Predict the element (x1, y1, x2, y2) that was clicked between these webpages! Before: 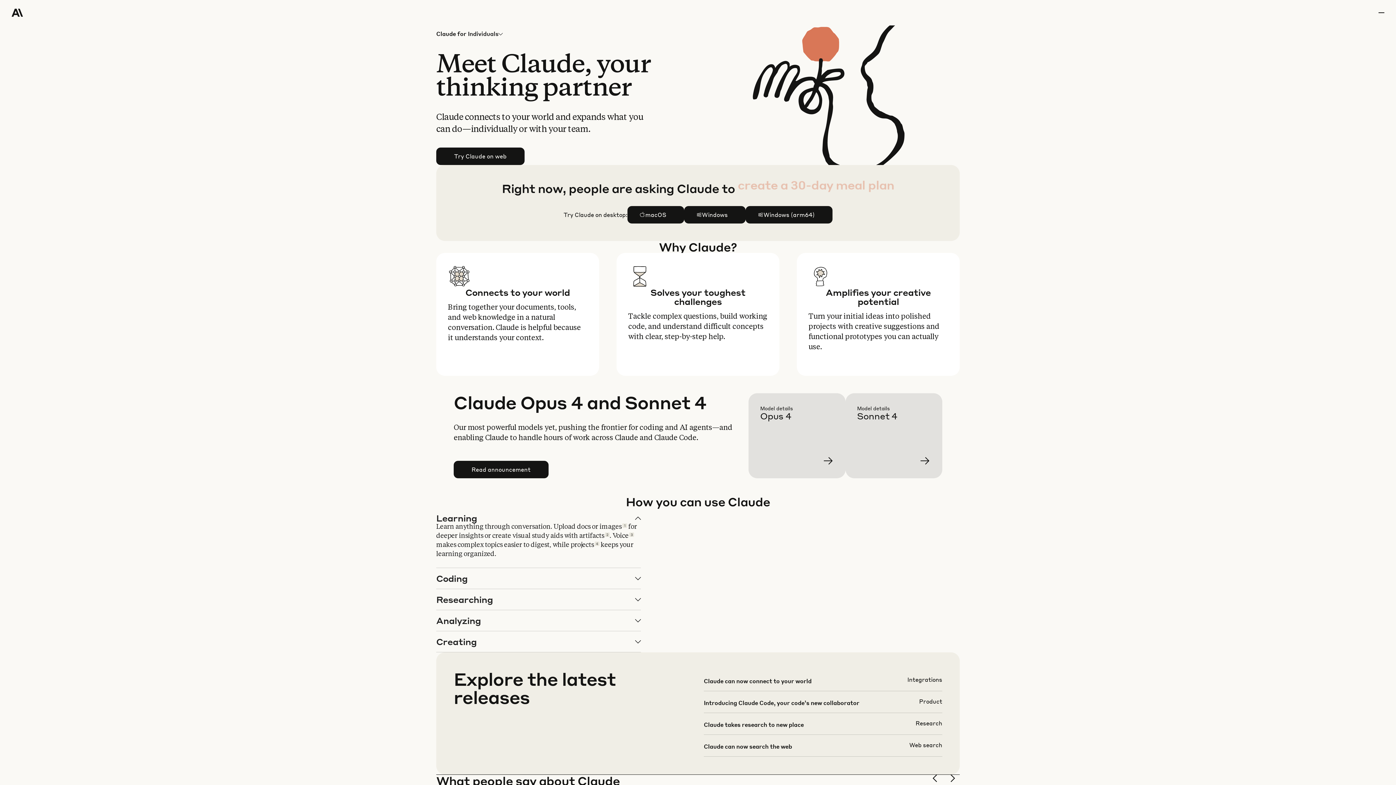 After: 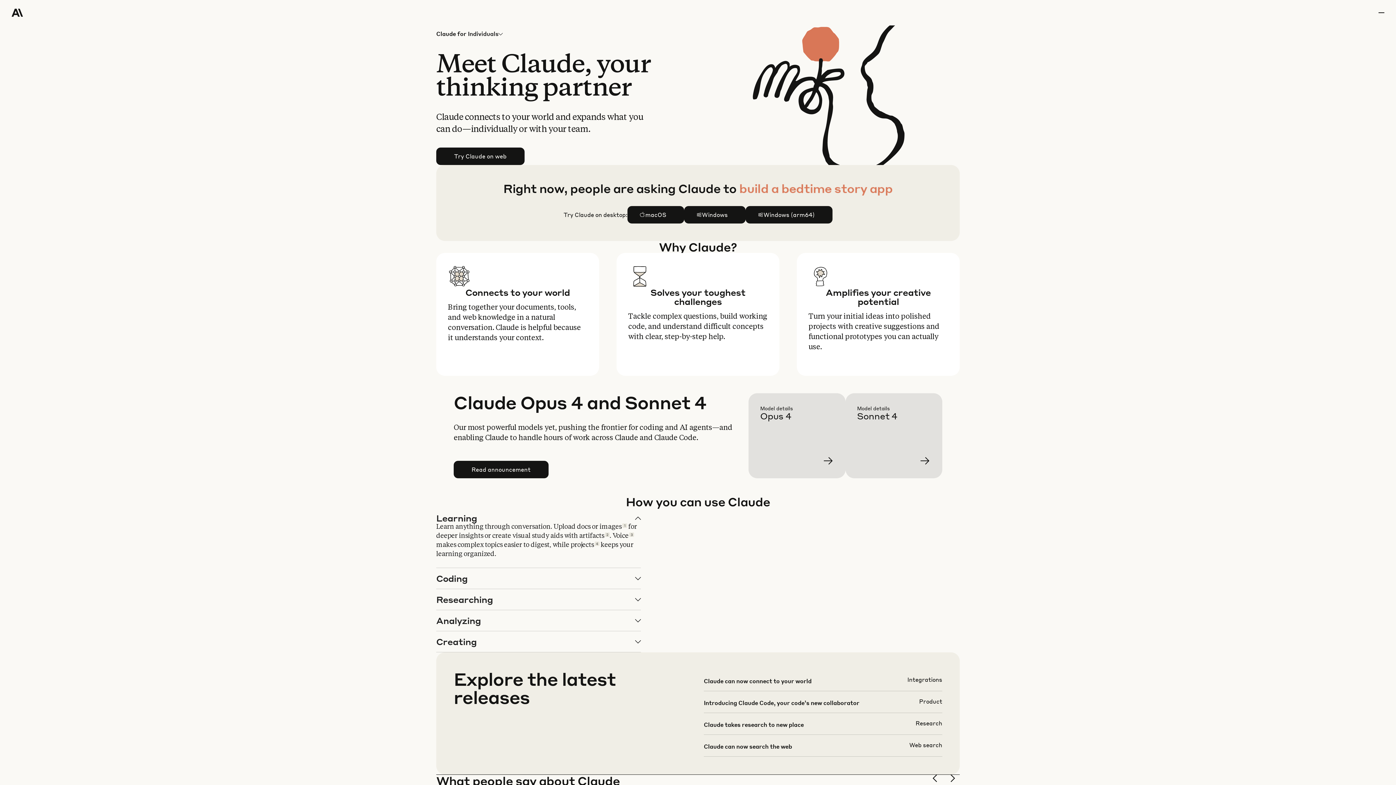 Action: bbox: (466, 25, 503, 42) label: Individuals